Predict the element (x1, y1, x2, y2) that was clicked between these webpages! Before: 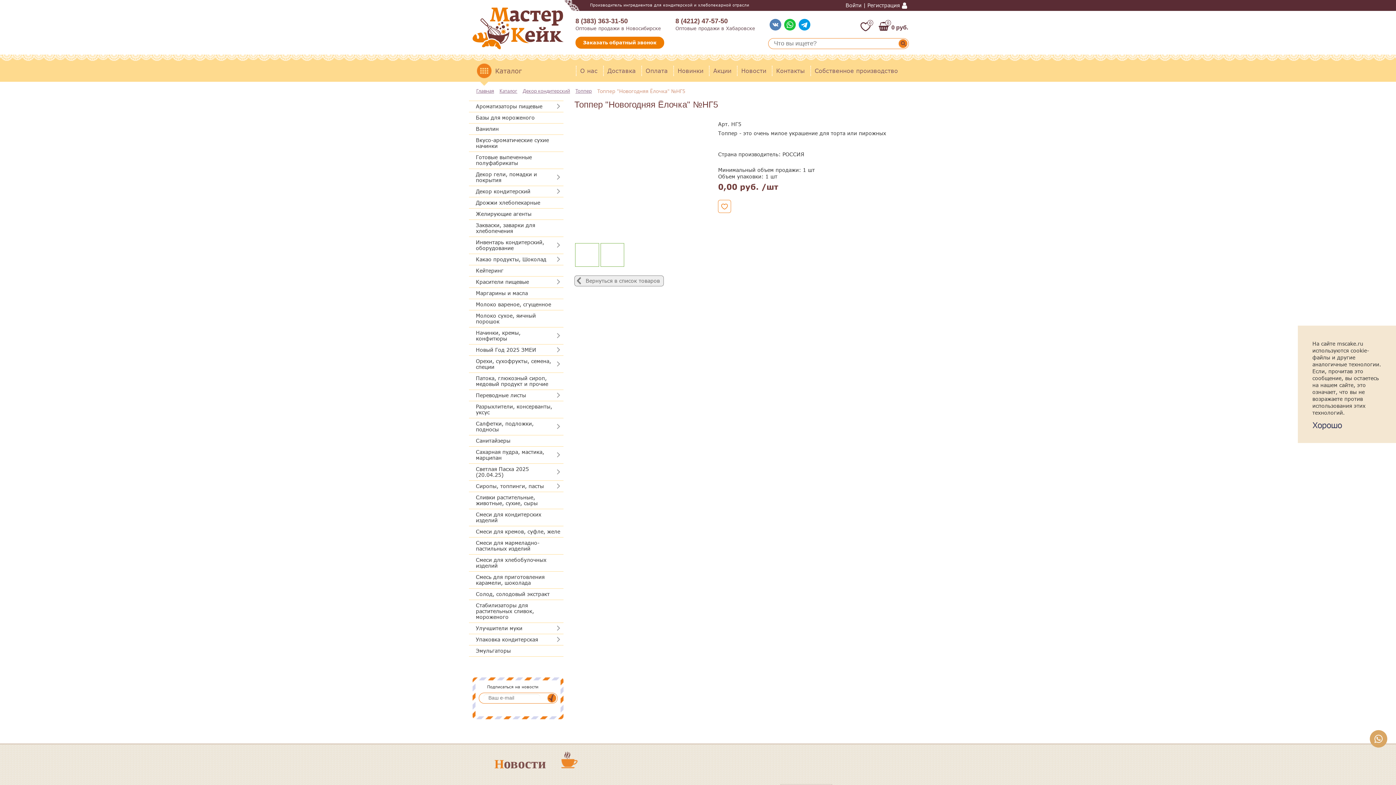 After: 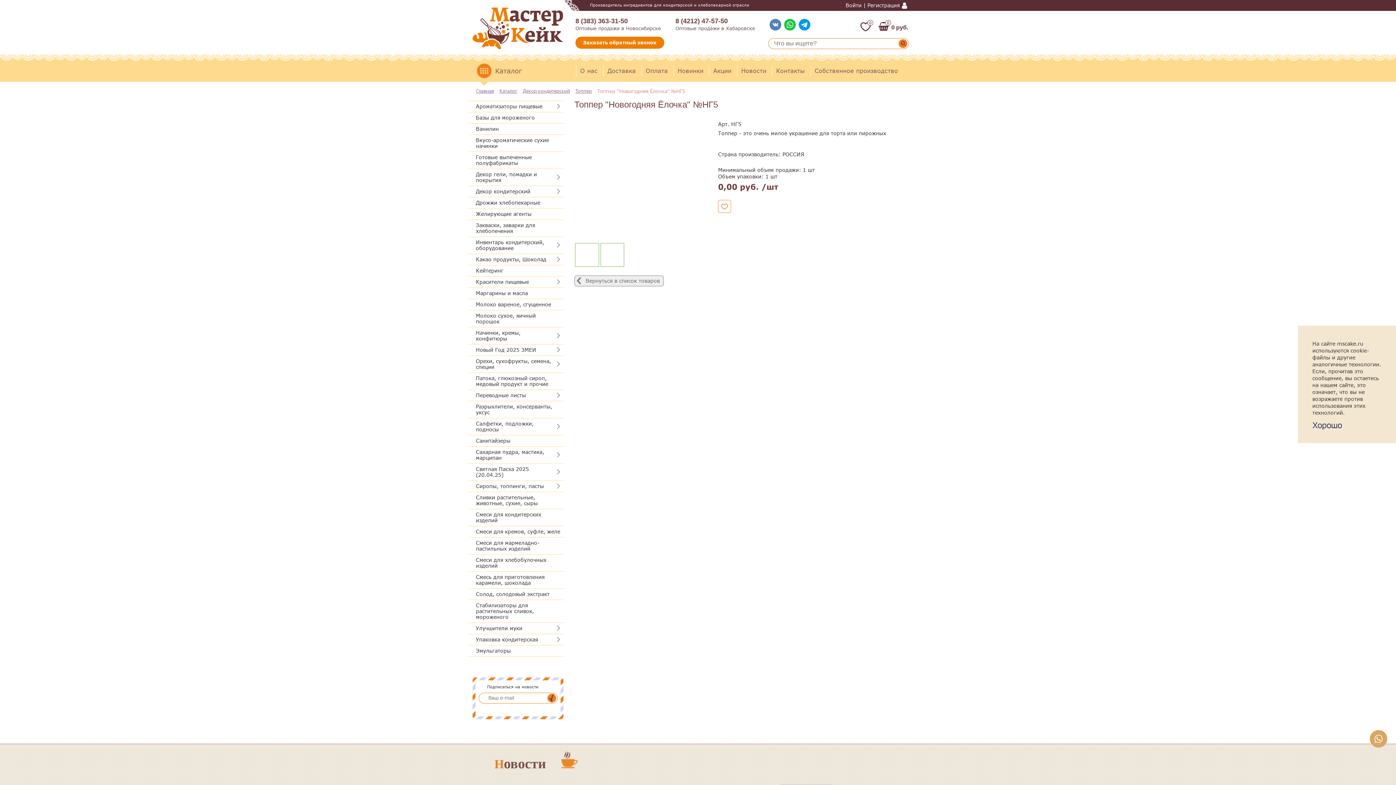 Action: bbox: (1370, 730, 1387, 748)